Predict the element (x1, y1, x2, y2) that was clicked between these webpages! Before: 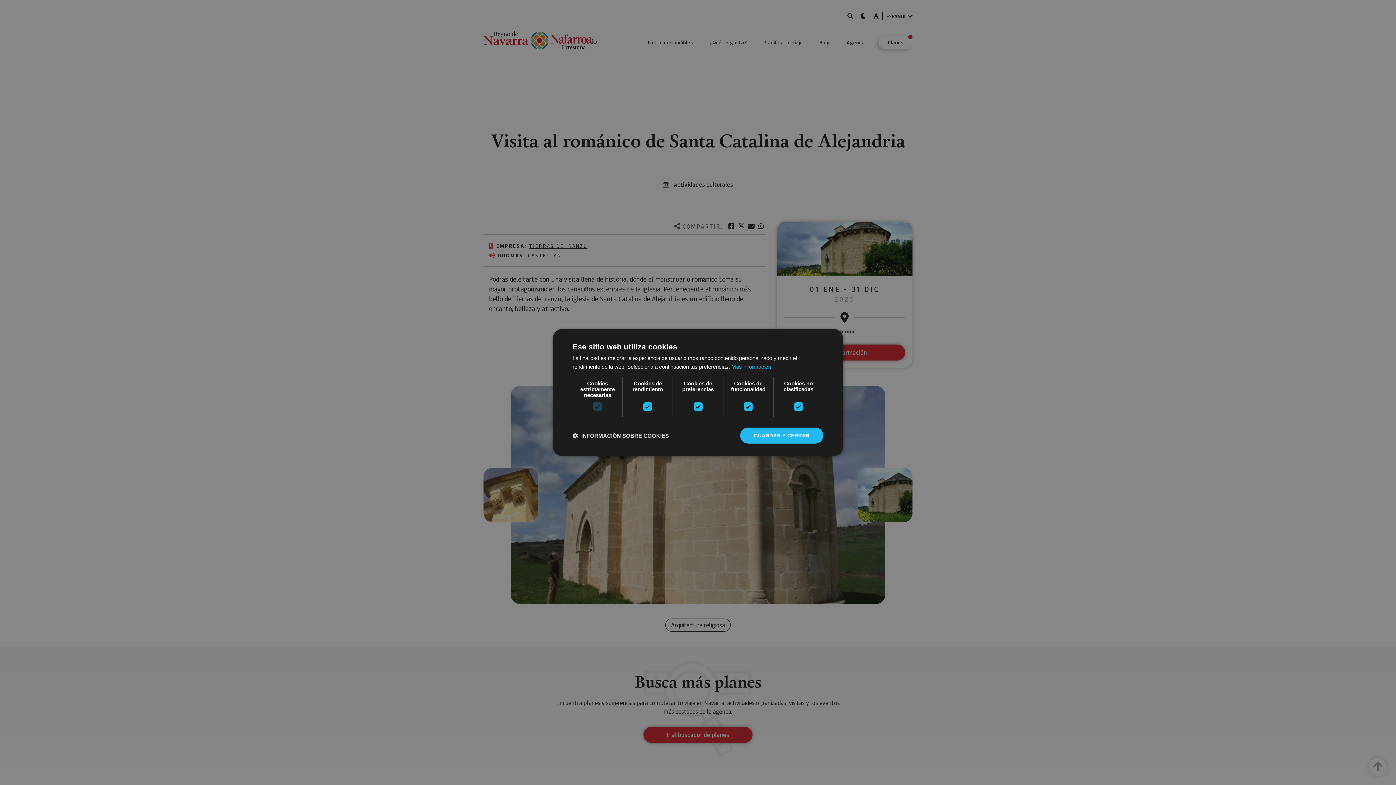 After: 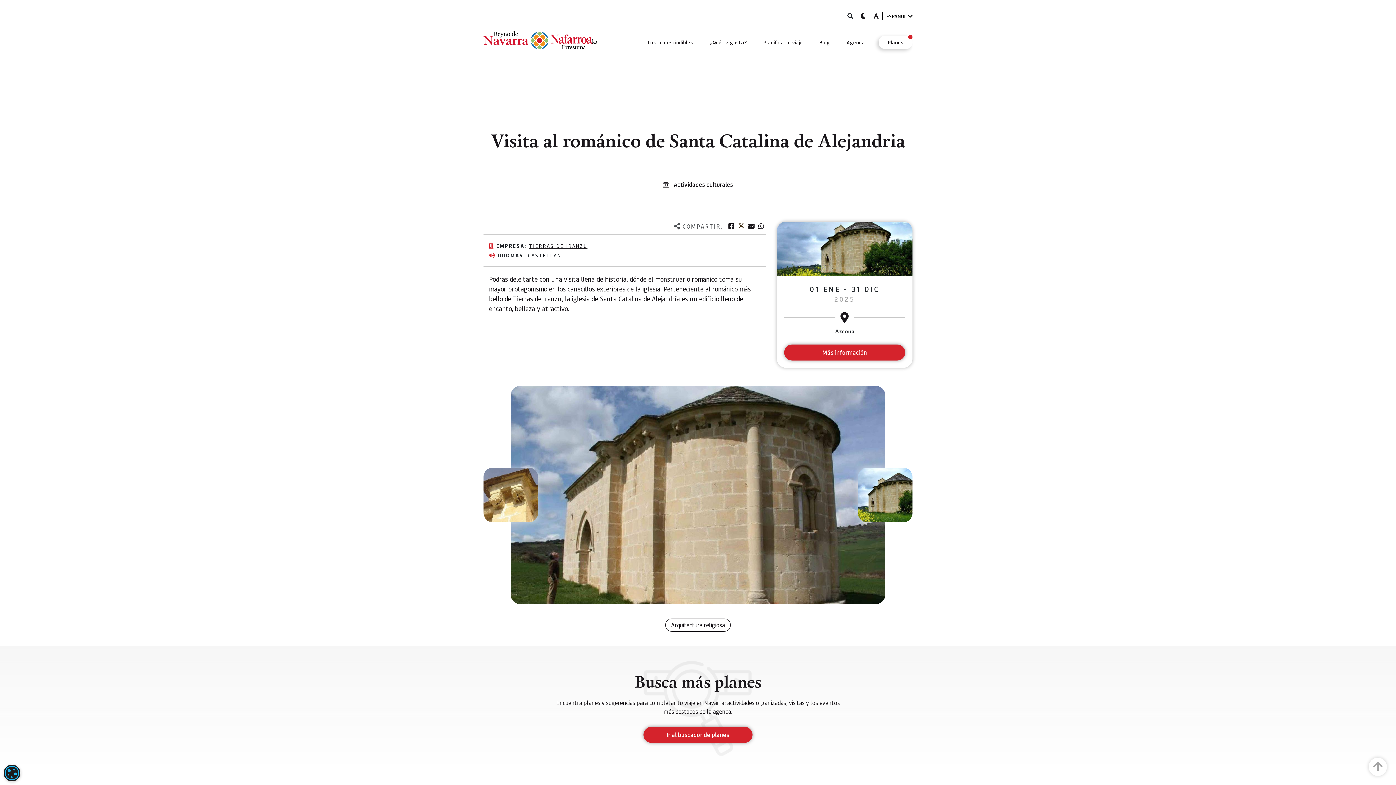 Action: label: GUARDAR Y CERRAR bbox: (740, 427, 823, 443)